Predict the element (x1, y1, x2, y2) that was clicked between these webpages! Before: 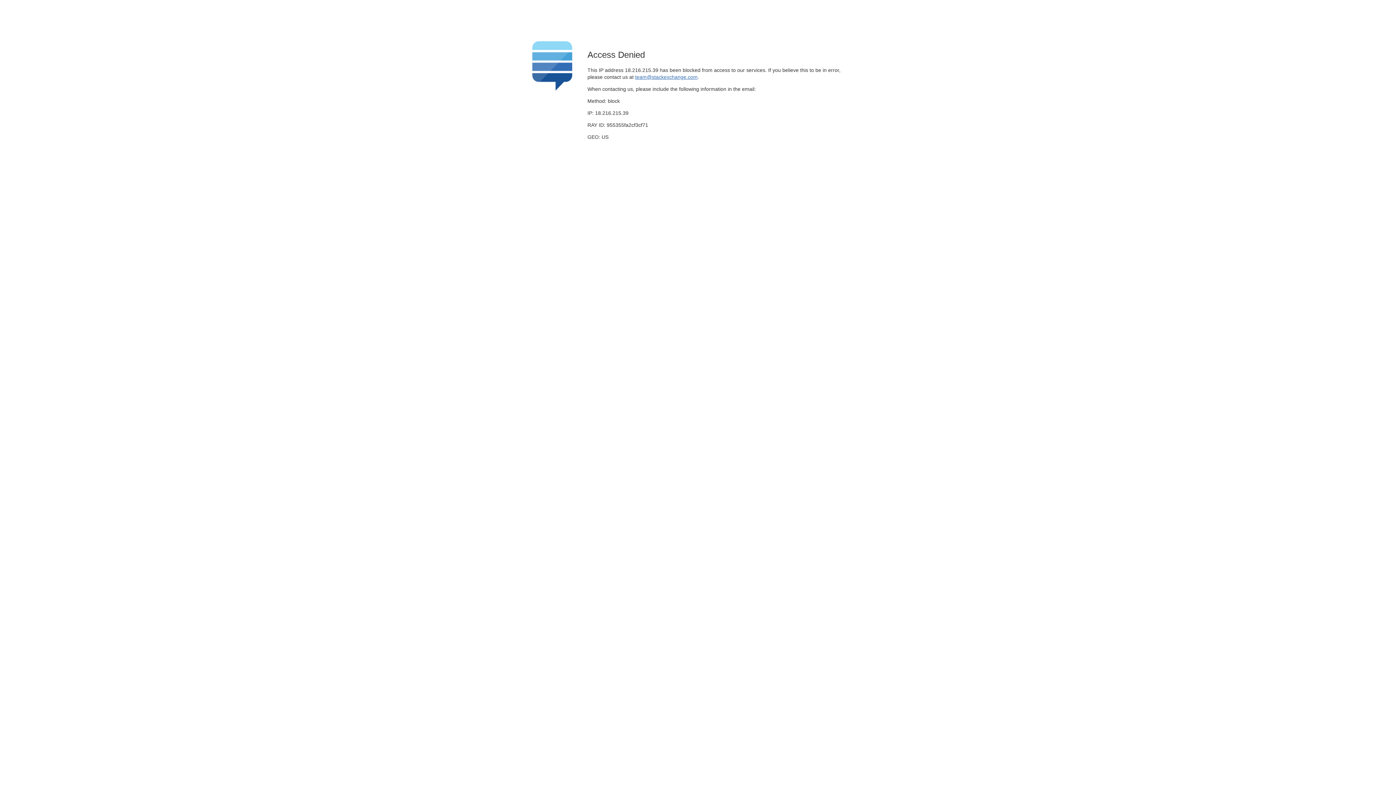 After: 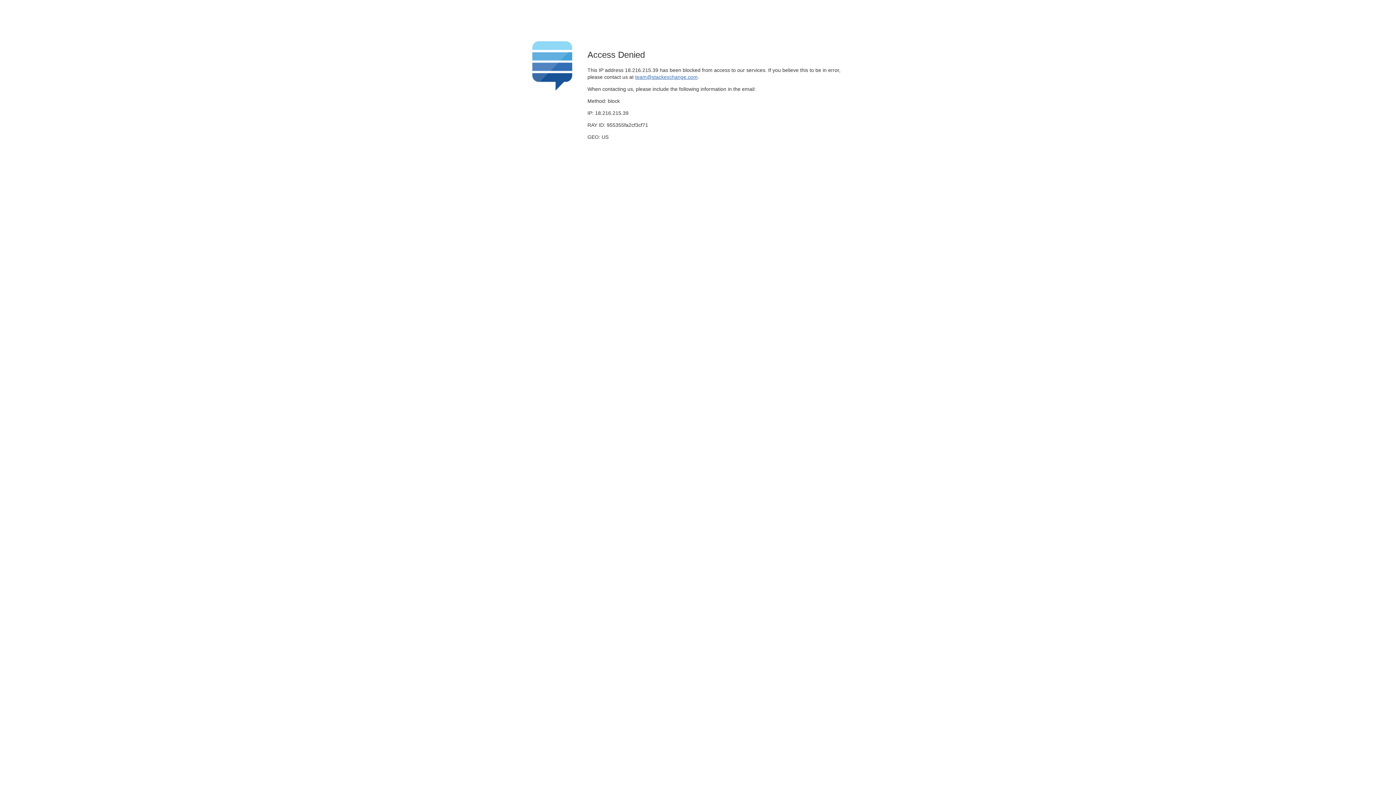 Action: label: team@stackexchange.com bbox: (635, 74, 697, 79)